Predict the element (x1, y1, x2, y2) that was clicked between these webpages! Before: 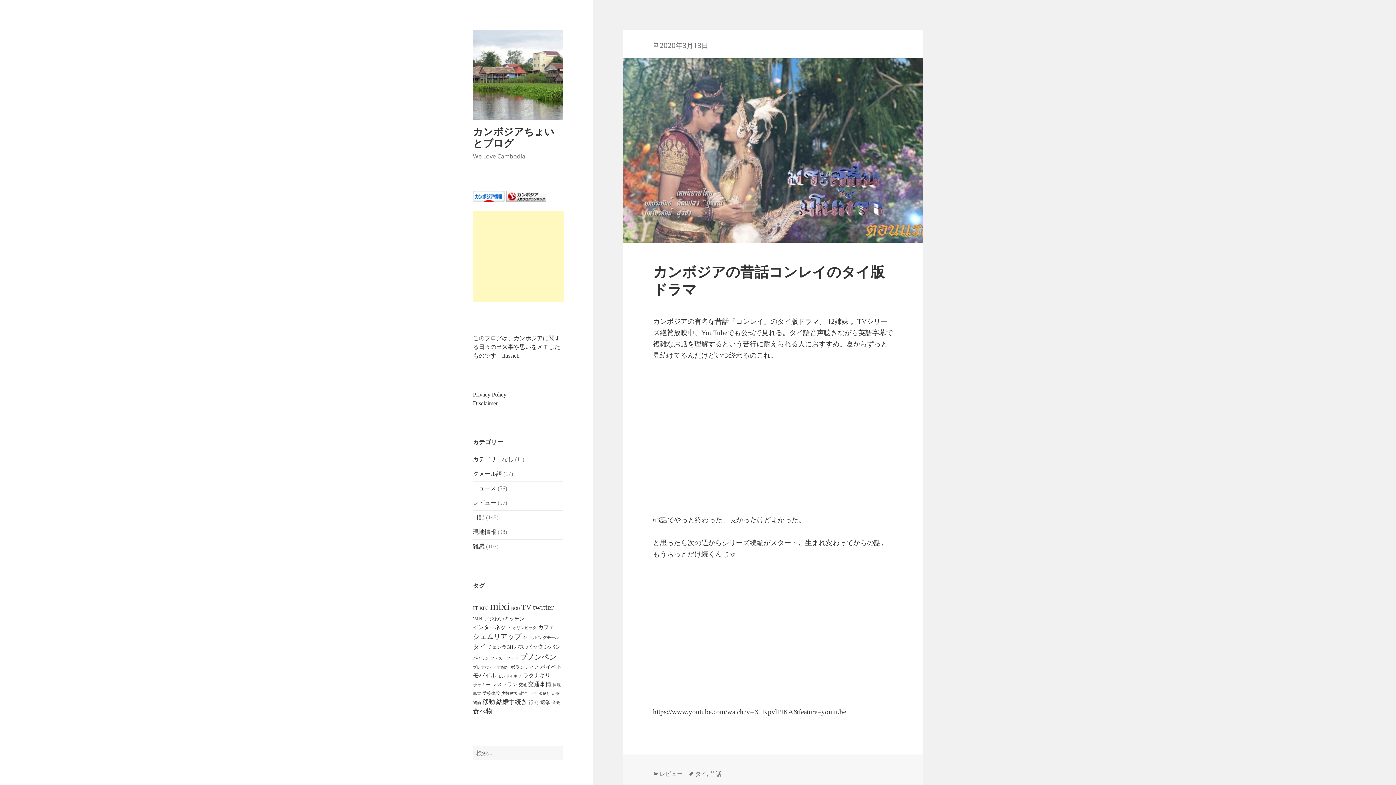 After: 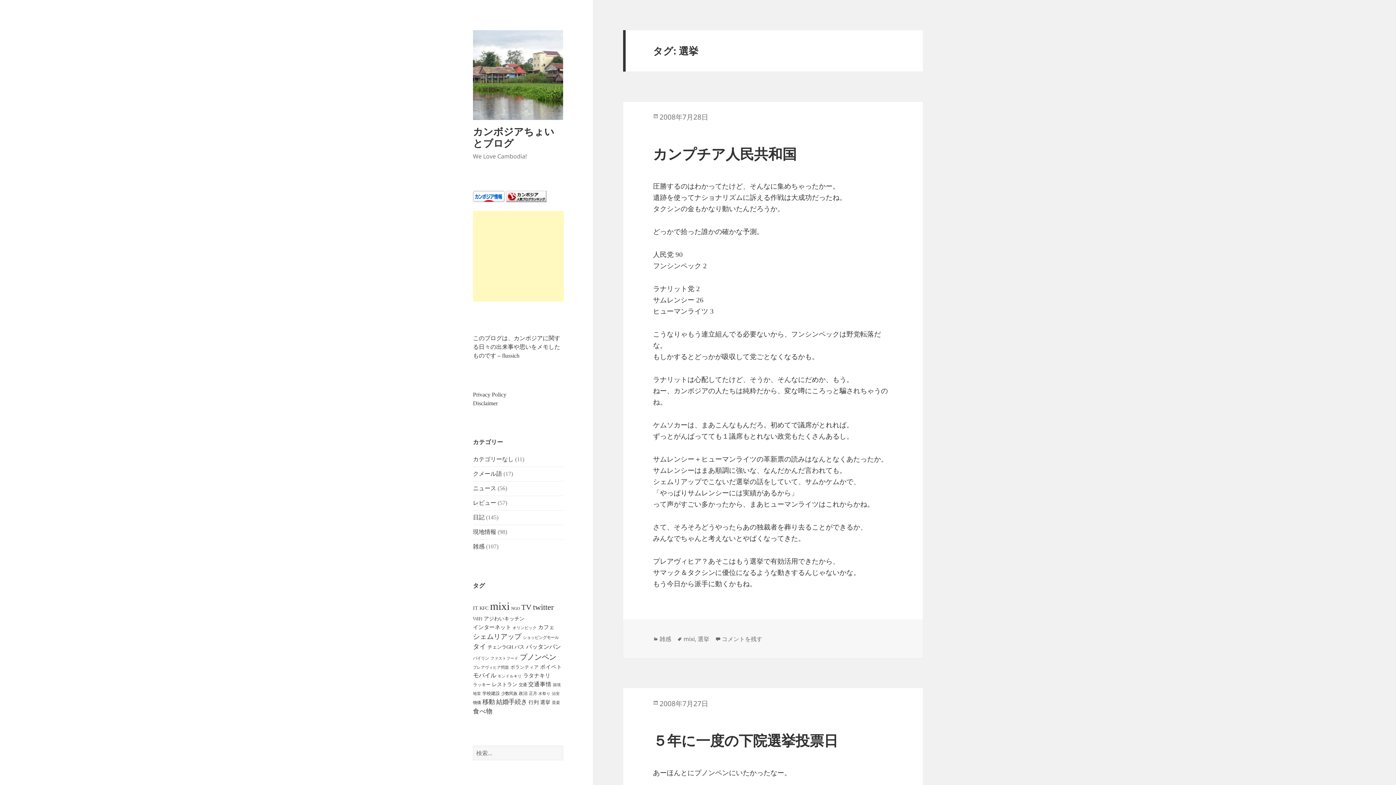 Action: bbox: (540, 699, 550, 705) label: 選挙 (9個の項目)